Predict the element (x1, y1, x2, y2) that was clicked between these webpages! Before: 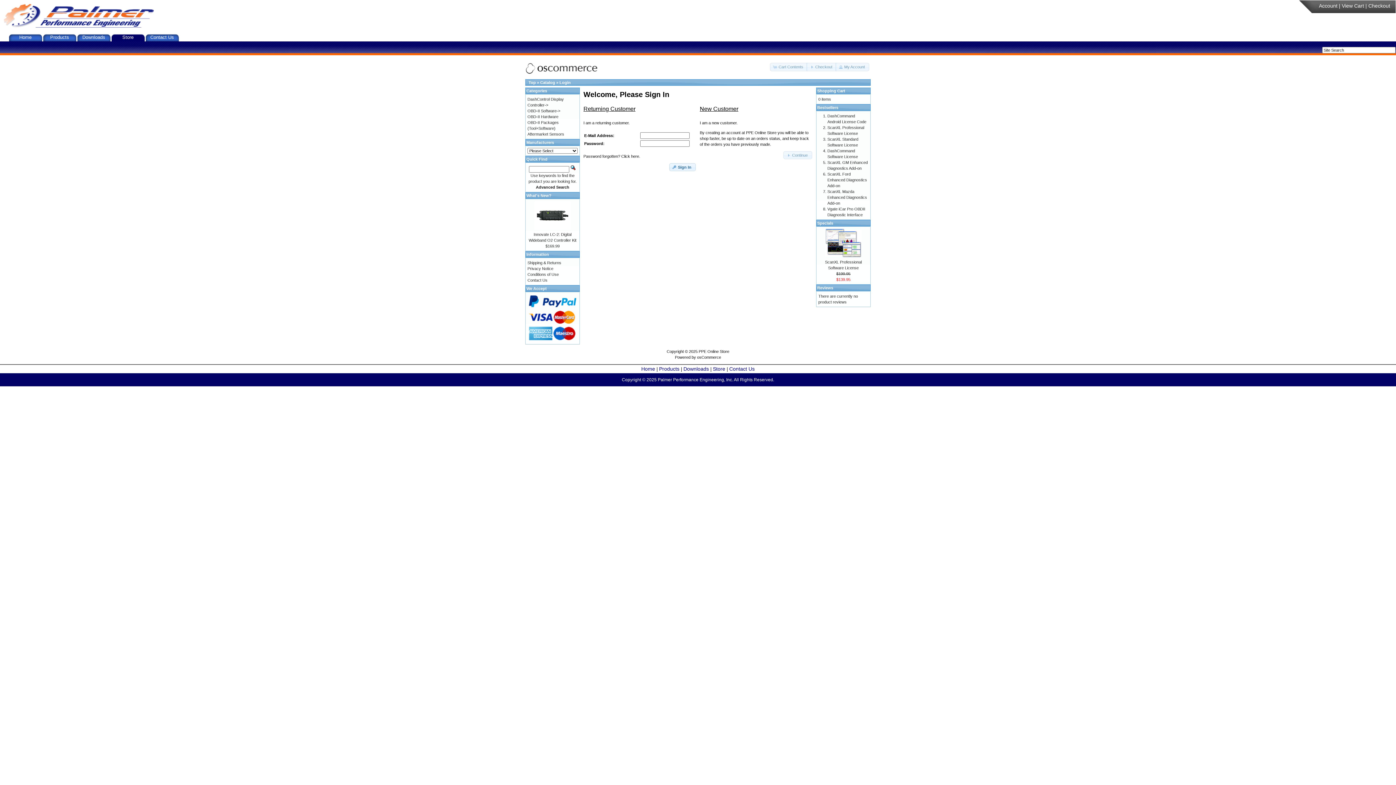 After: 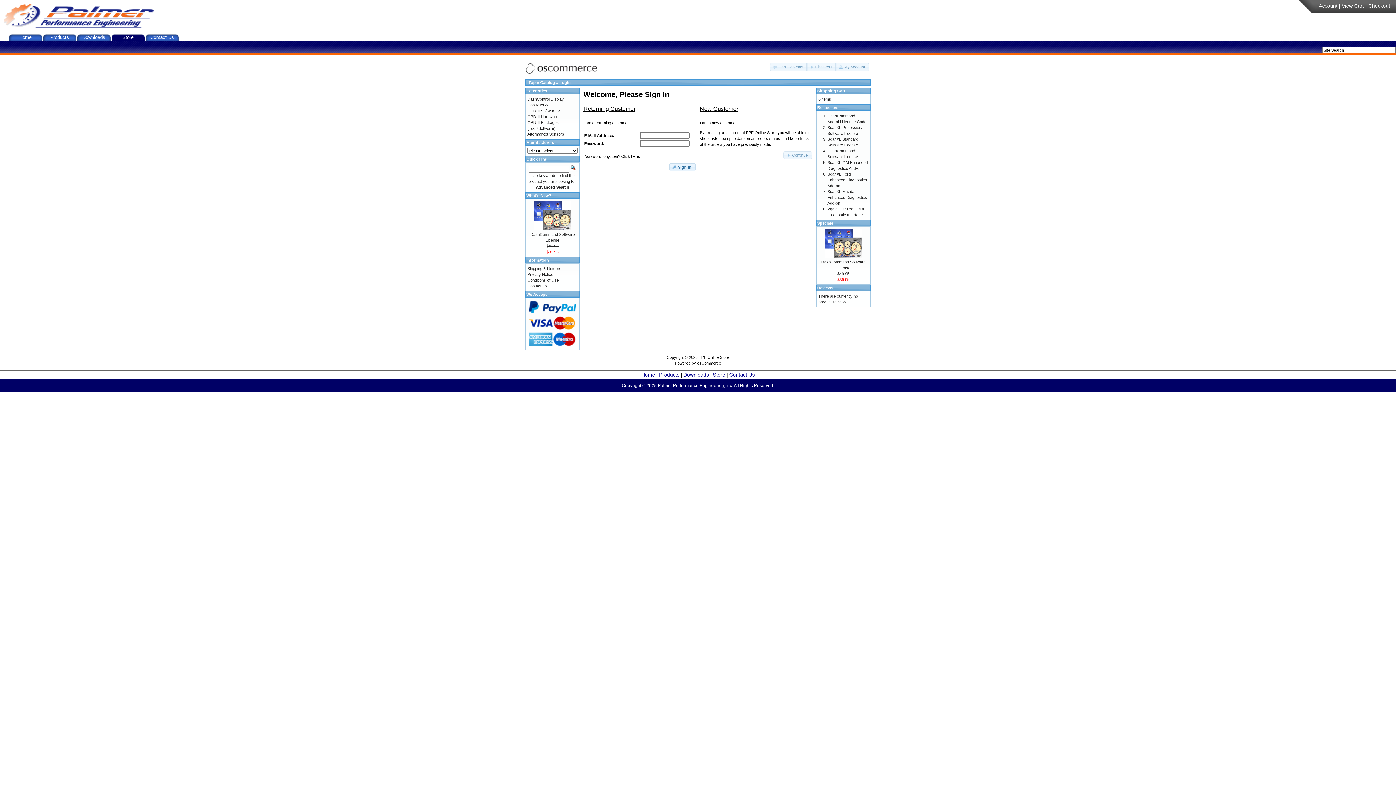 Action: bbox: (559, 80, 570, 84) label: Login